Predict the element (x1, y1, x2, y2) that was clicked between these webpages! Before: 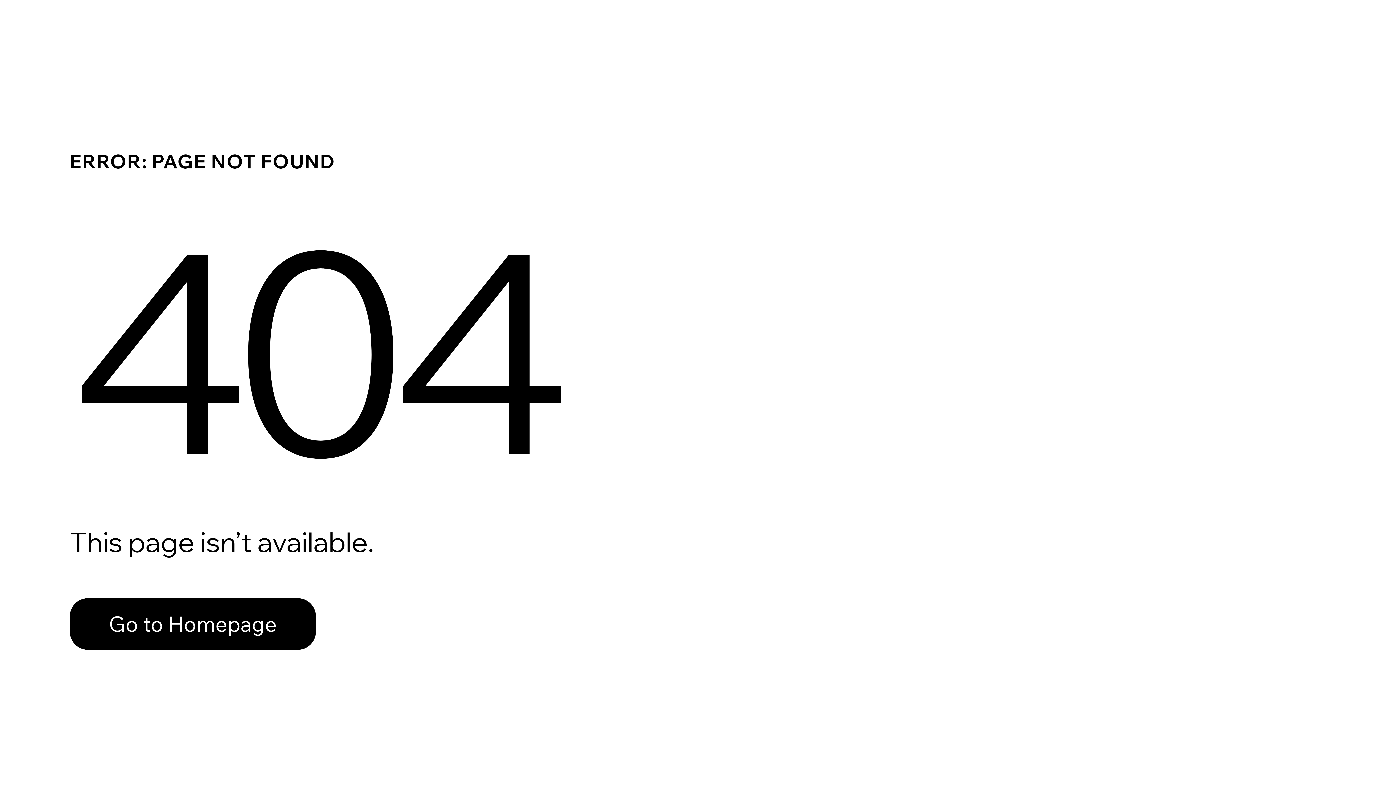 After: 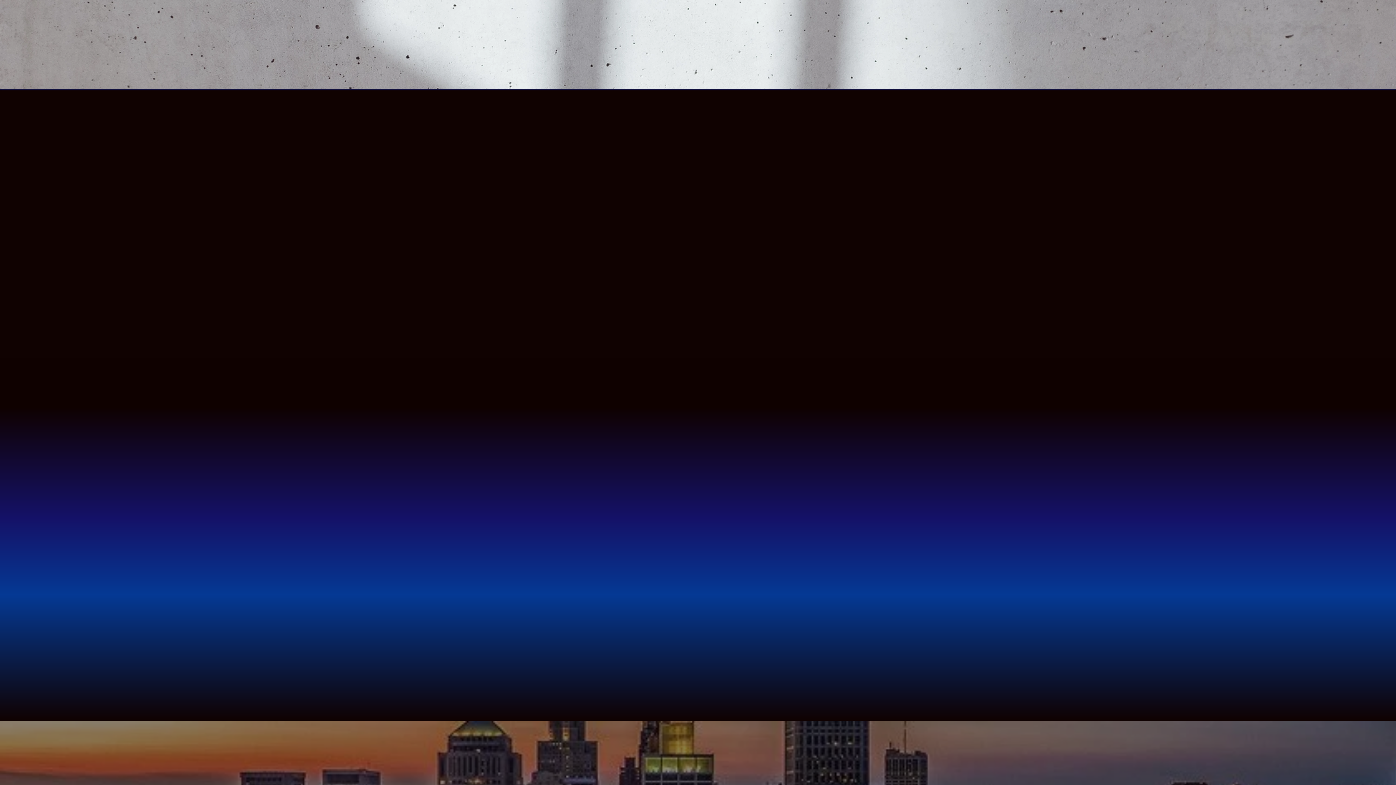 Action: label: Go to Homepage bbox: (69, 598, 316, 650)